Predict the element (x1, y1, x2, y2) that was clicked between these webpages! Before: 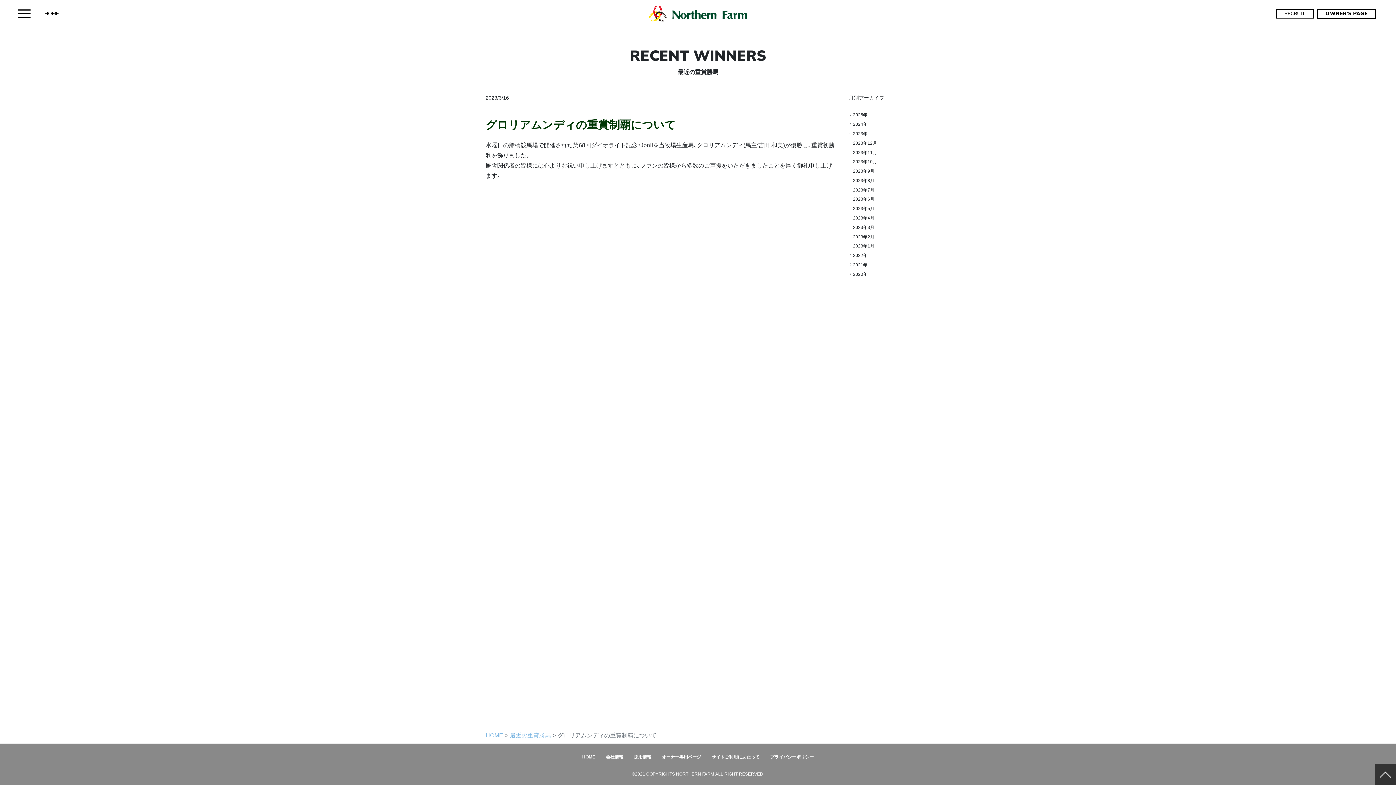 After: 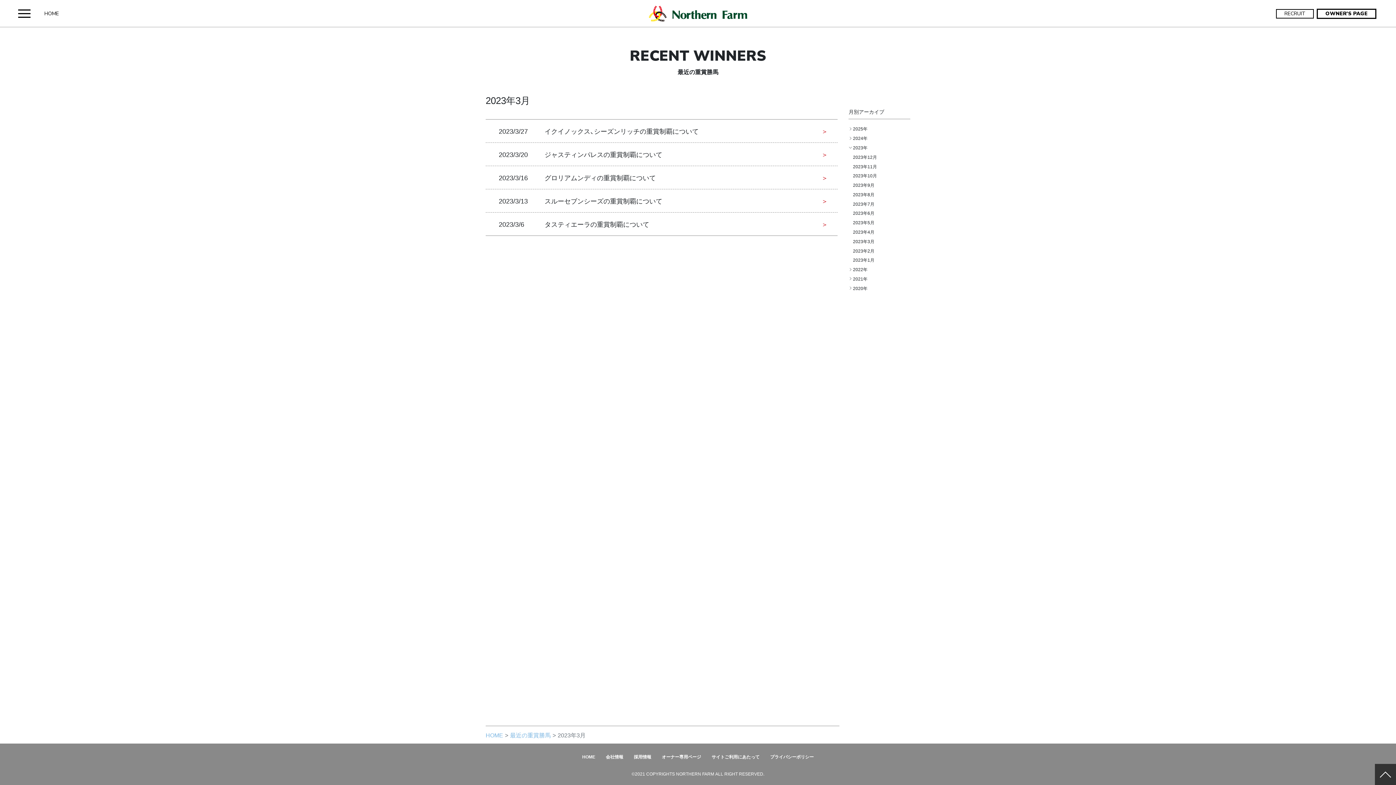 Action: bbox: (853, 223, 874, 230) label: 2023年3月